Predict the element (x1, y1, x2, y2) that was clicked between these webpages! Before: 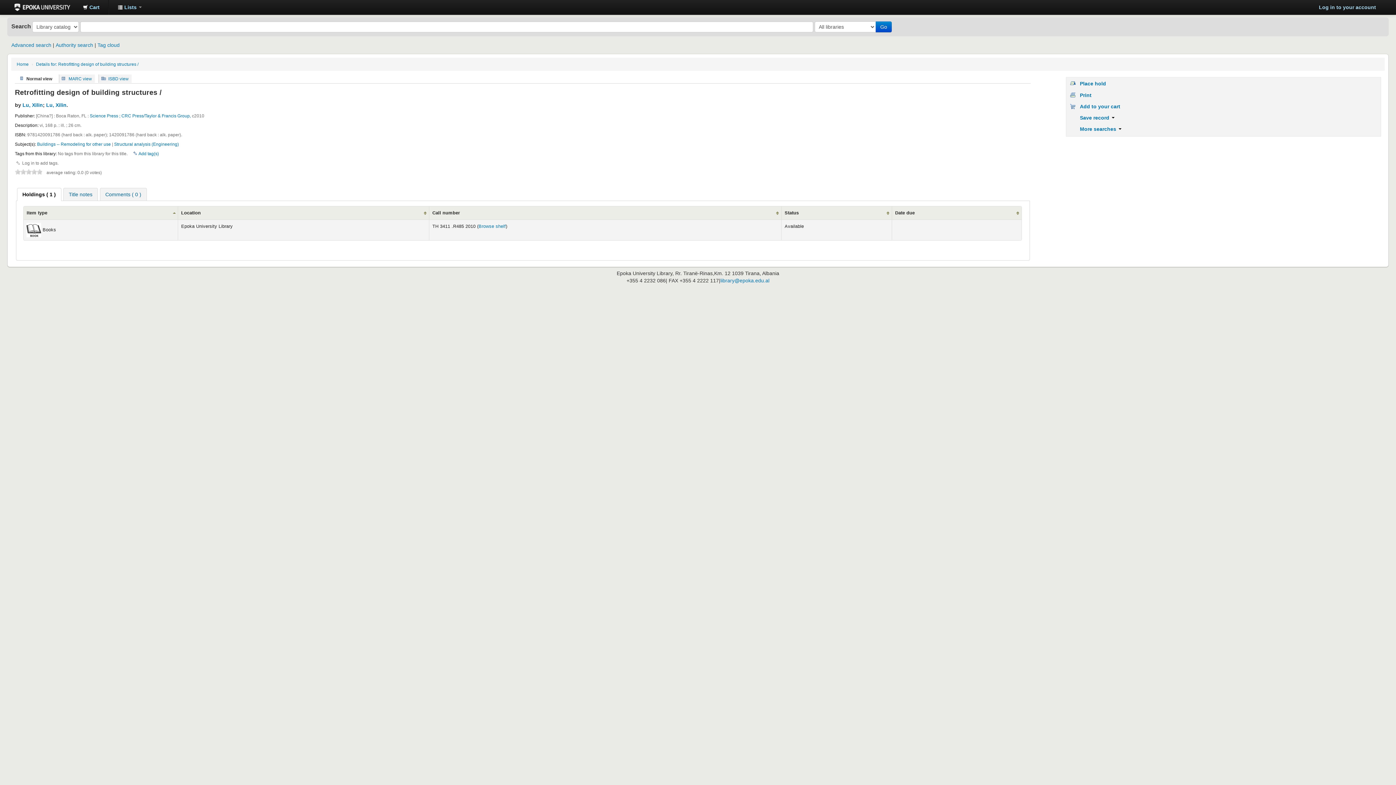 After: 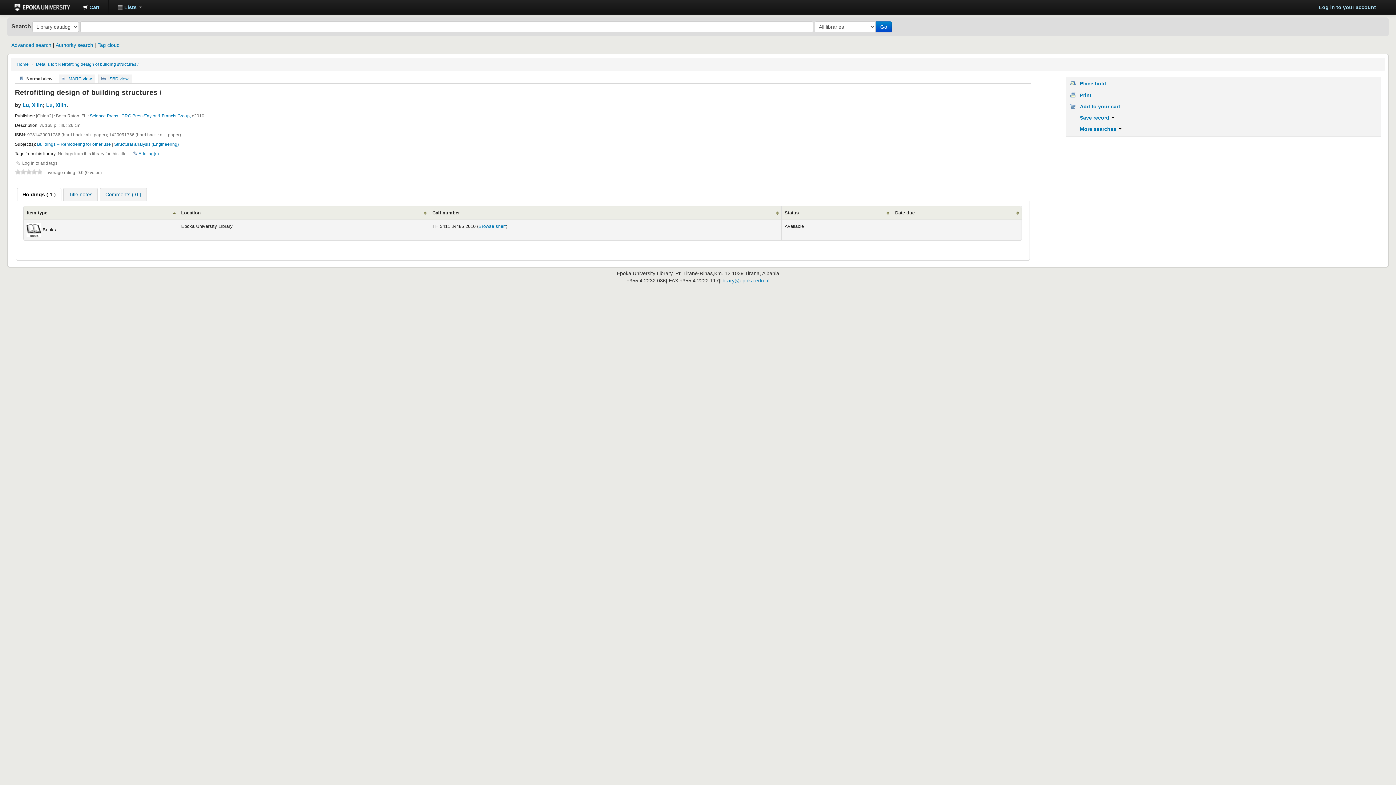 Action: label: 2 bbox: (20, 169, 26, 174)